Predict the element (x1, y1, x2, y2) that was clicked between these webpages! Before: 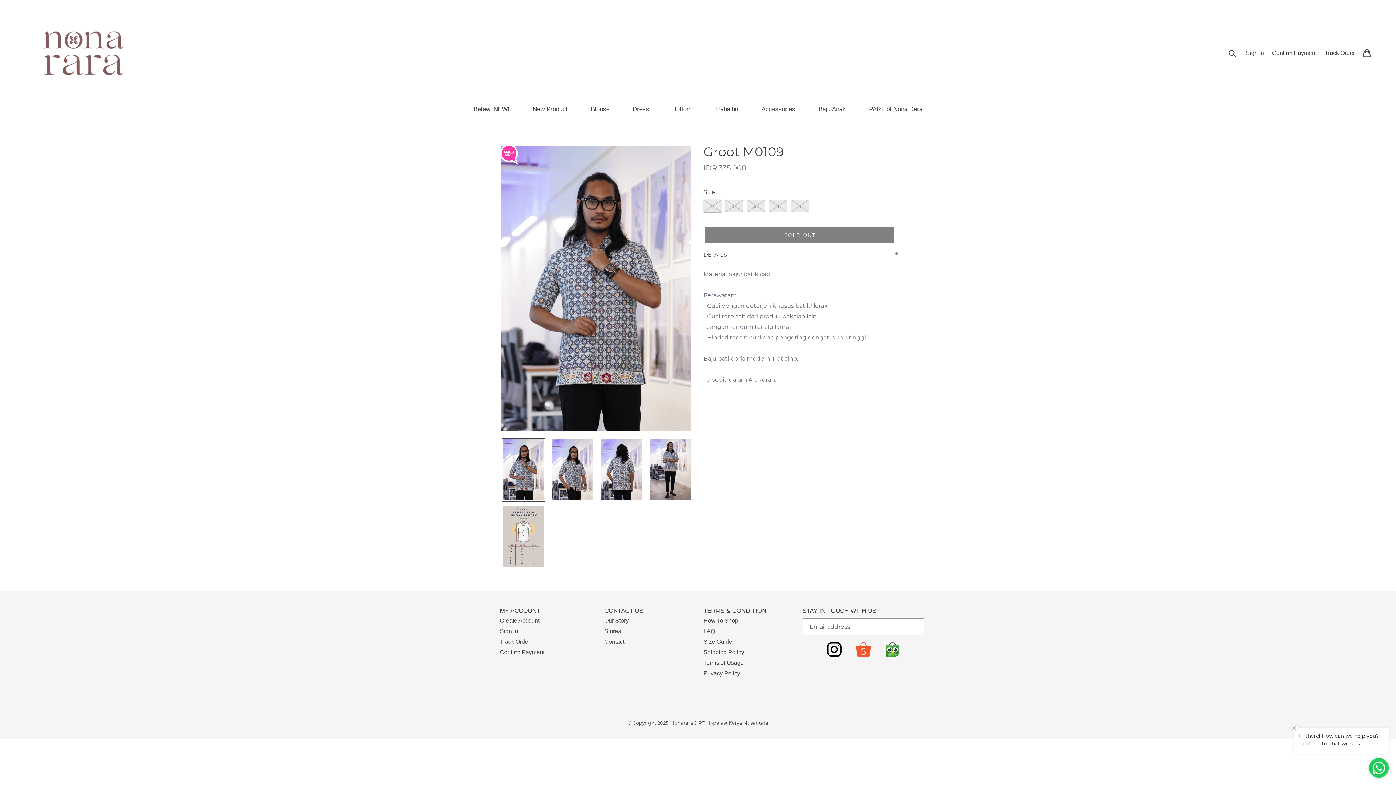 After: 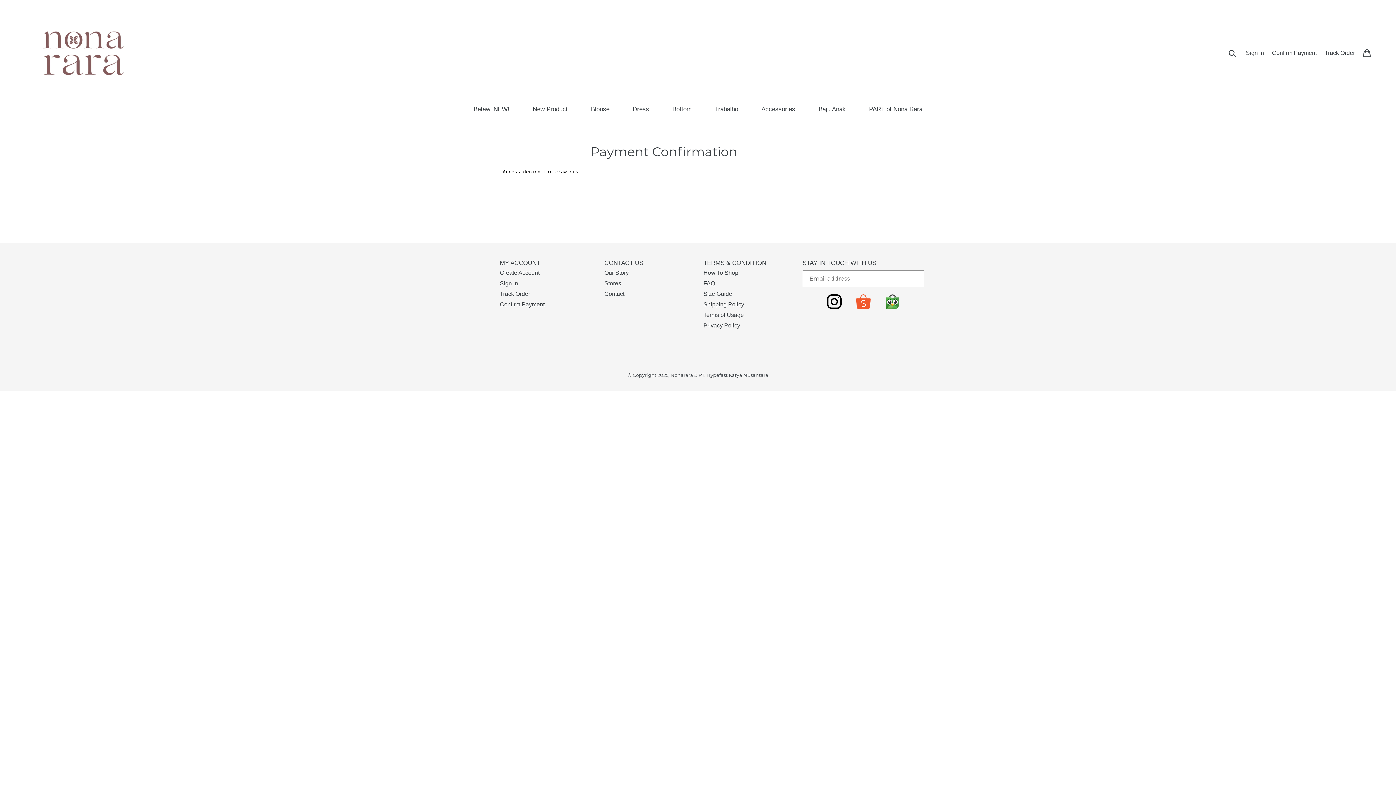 Action: label: Confirm Payment bbox: (500, 649, 544, 655)